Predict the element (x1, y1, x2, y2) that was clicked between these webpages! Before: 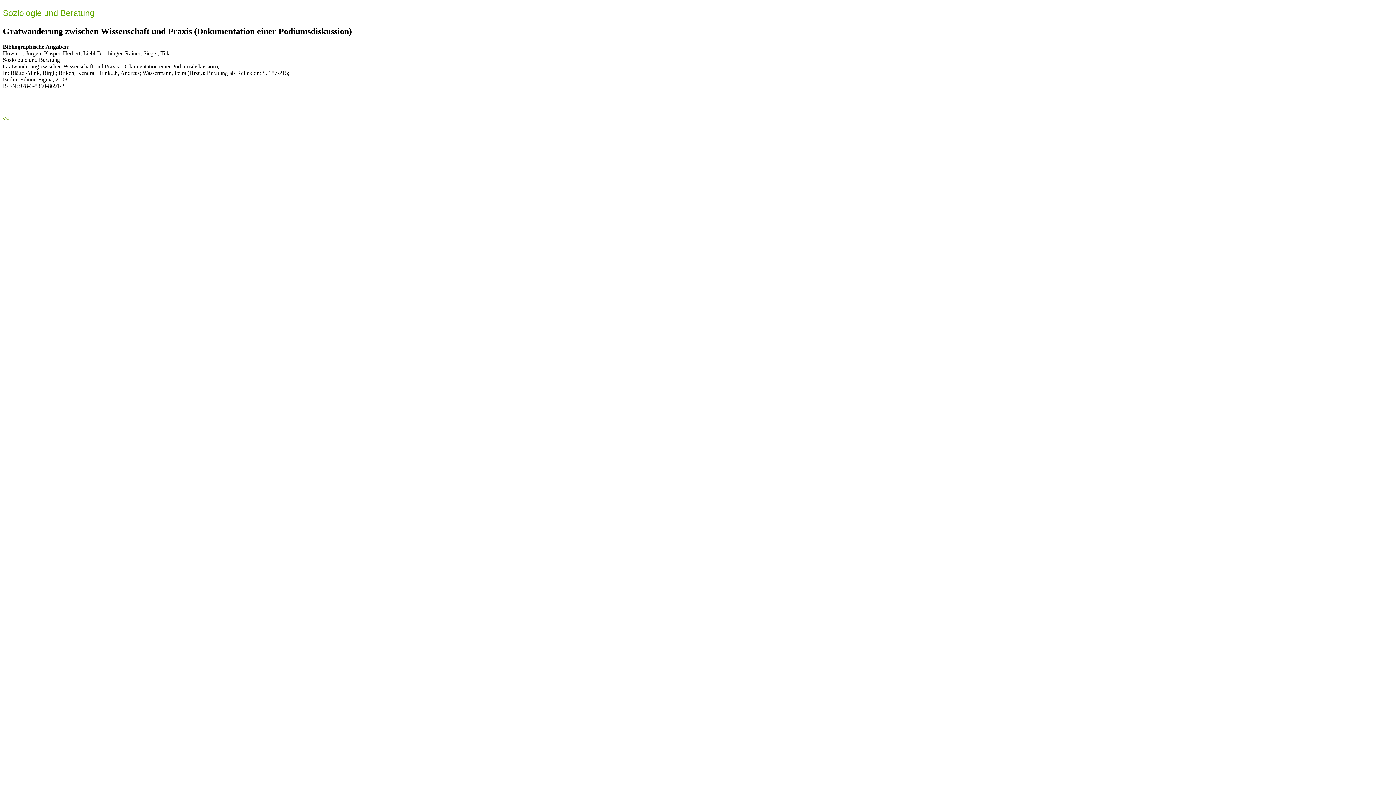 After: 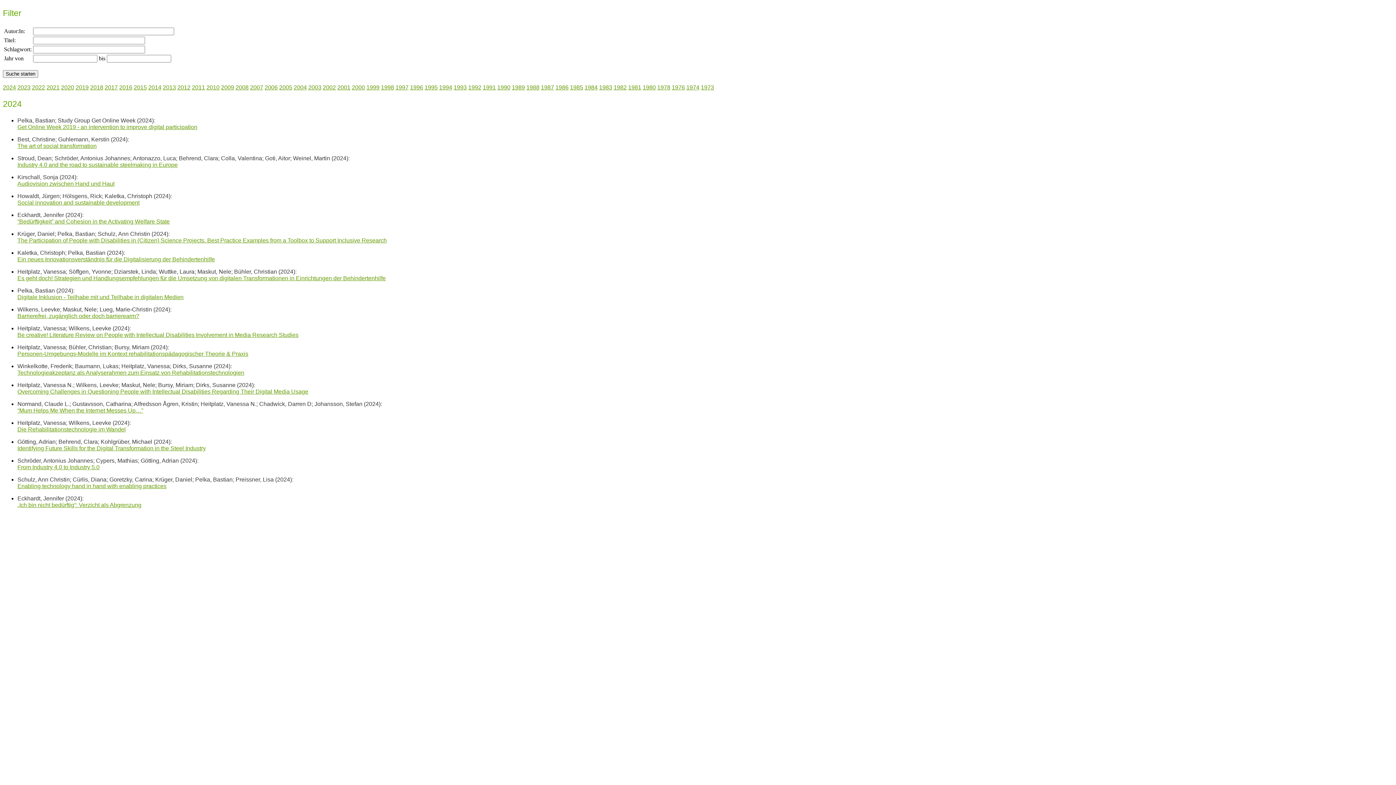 Action: bbox: (2, 115, 9, 121) label: <<